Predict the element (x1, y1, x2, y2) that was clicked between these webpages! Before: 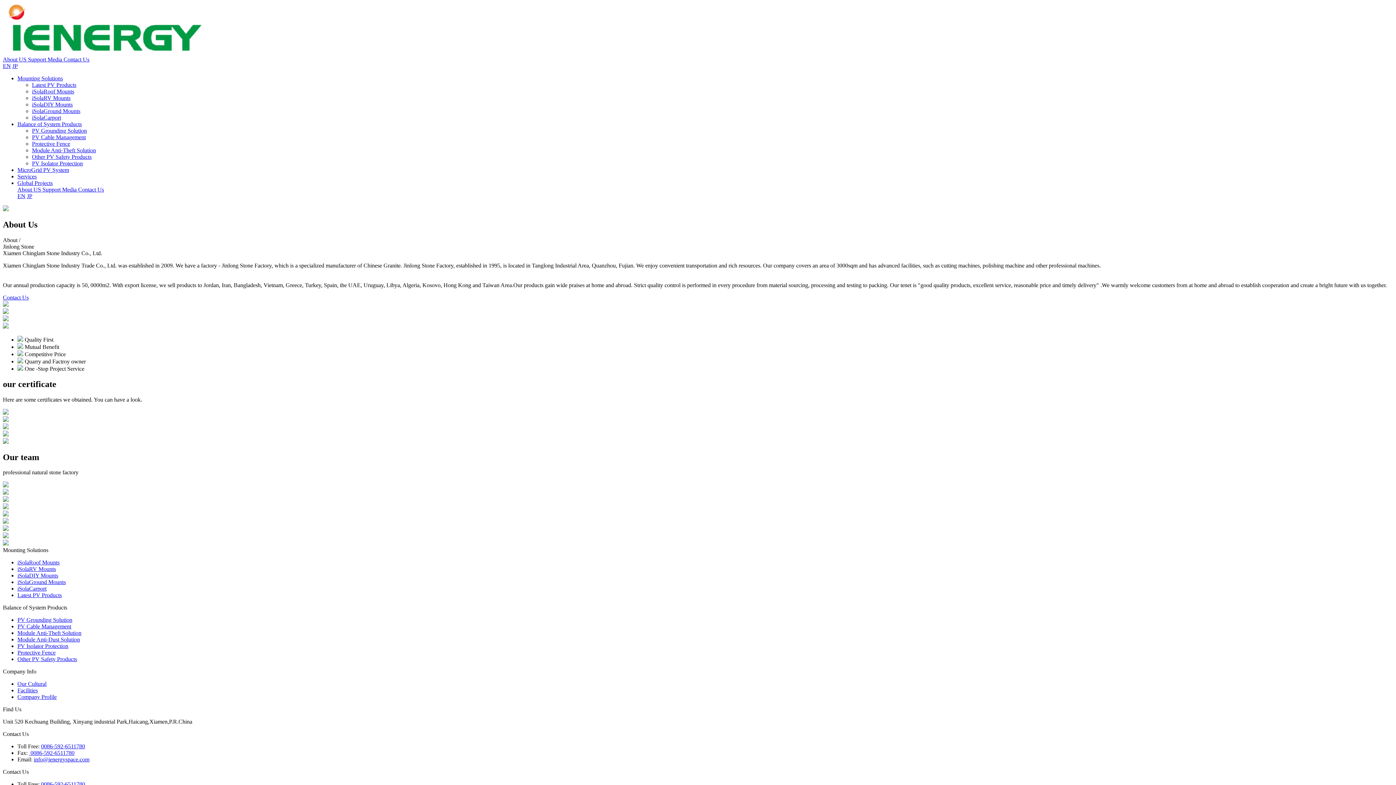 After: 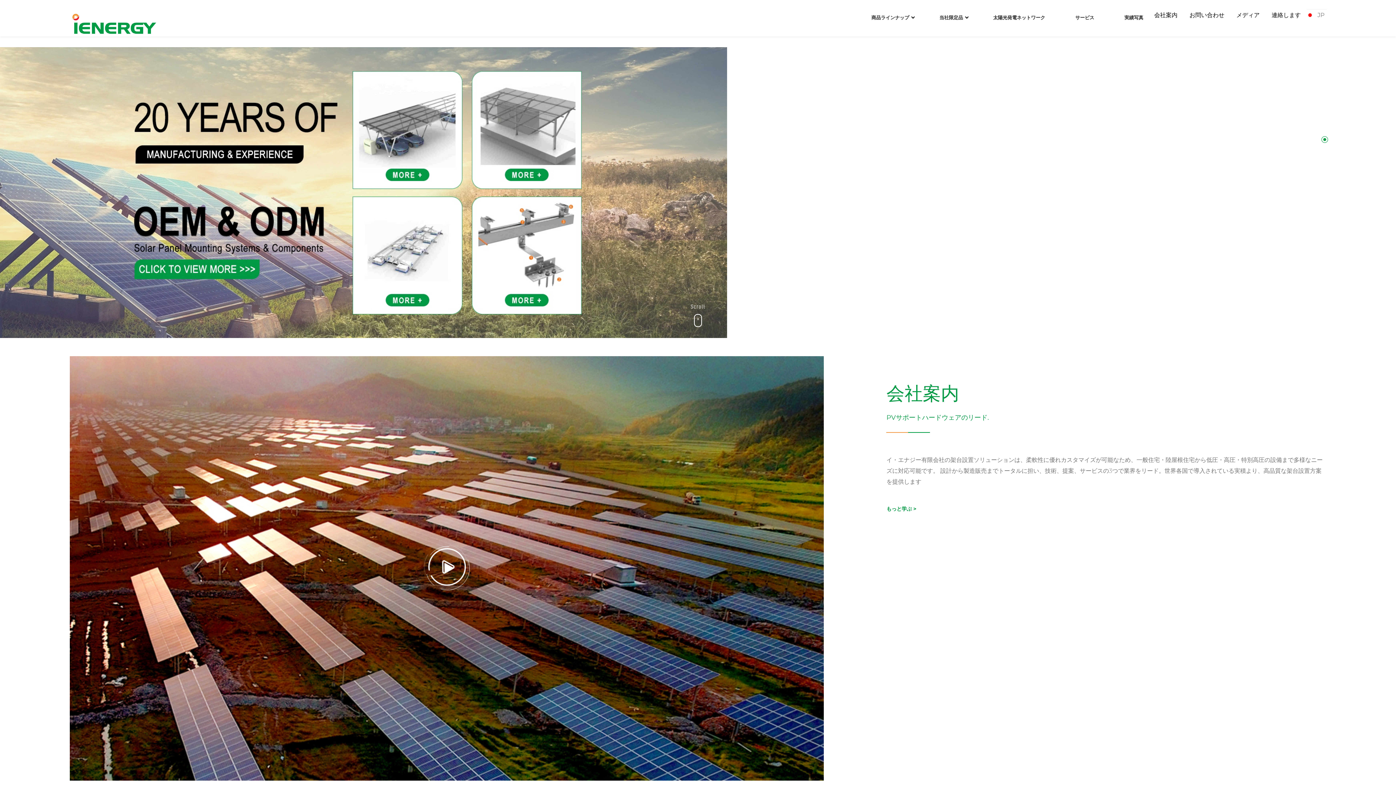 Action: label: JP bbox: (26, 193, 32, 199)